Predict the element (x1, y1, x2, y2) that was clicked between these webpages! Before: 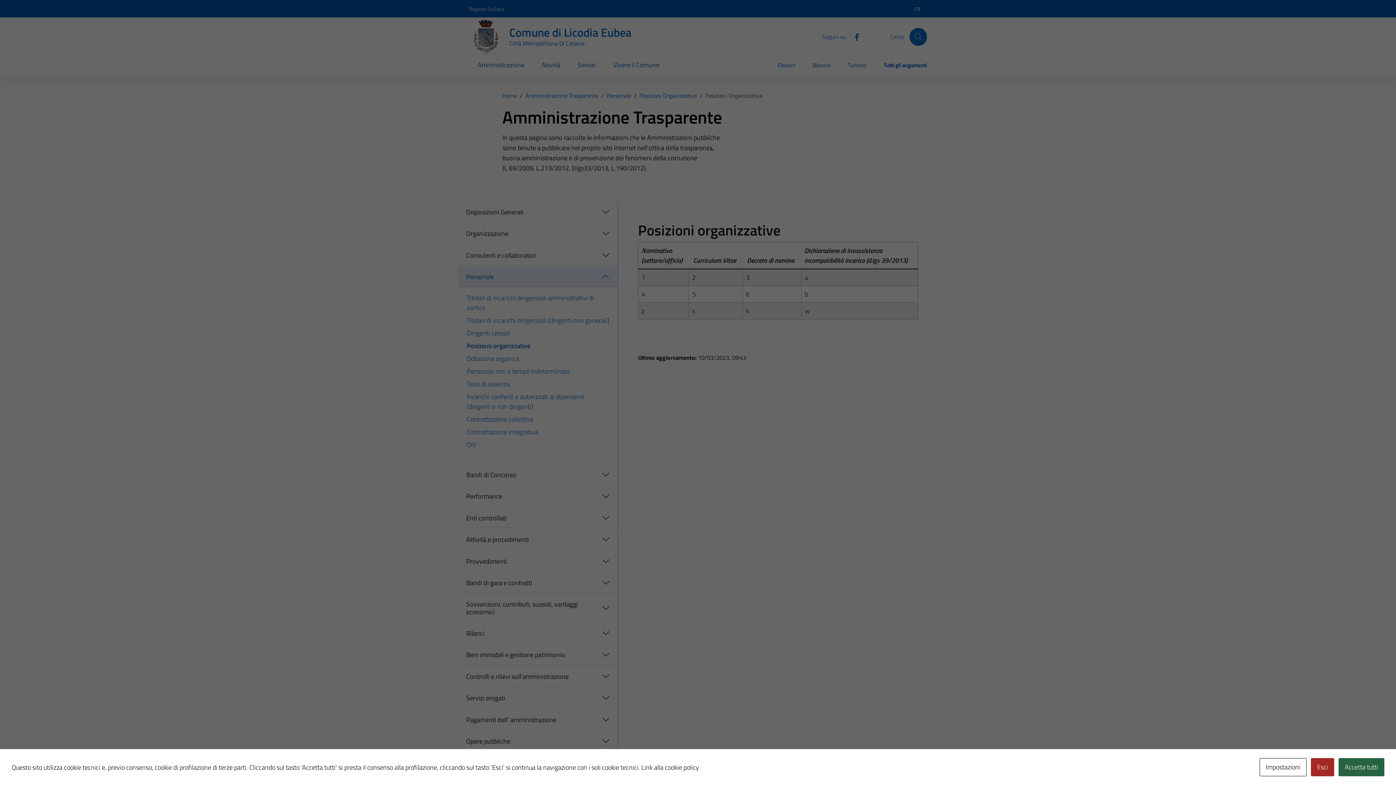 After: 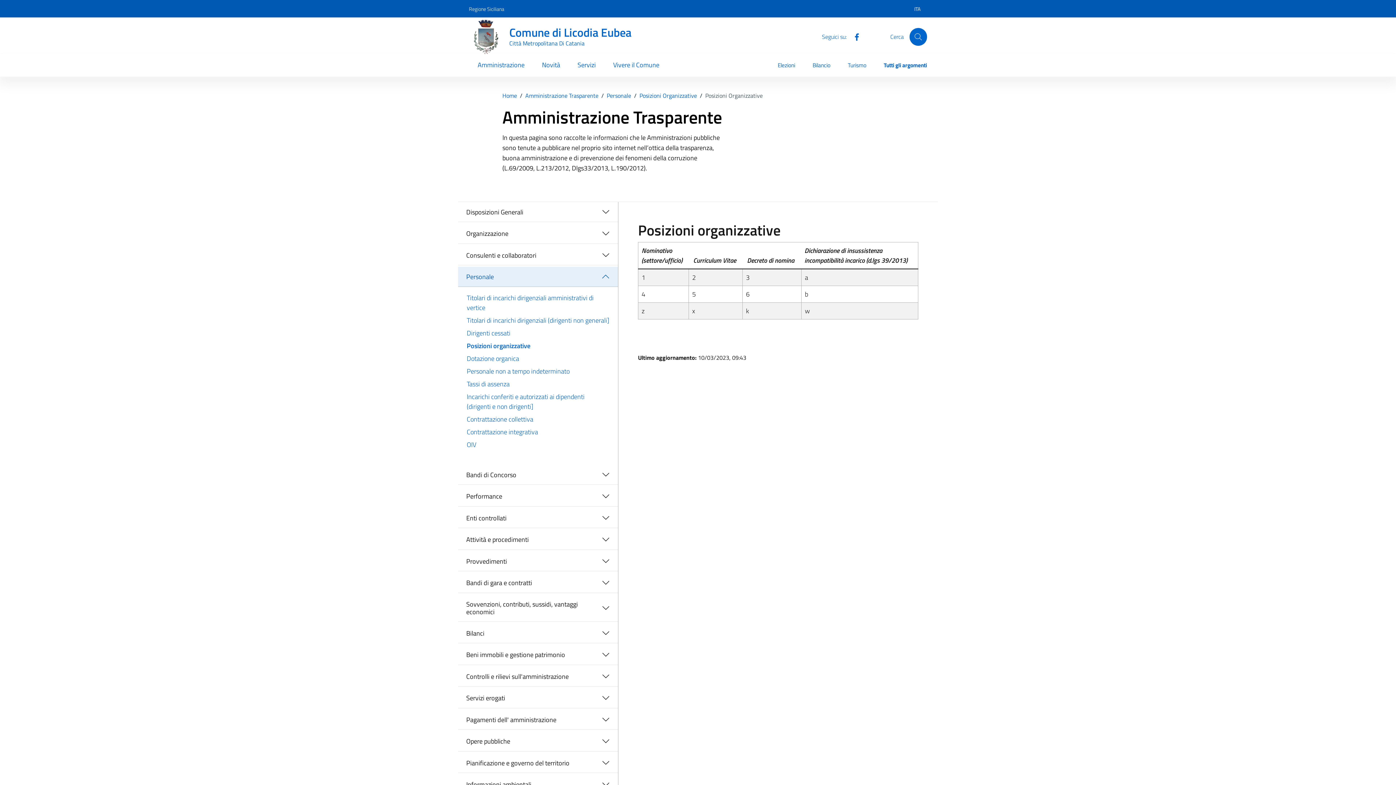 Action: bbox: (1311, 758, 1334, 776) label: Esci